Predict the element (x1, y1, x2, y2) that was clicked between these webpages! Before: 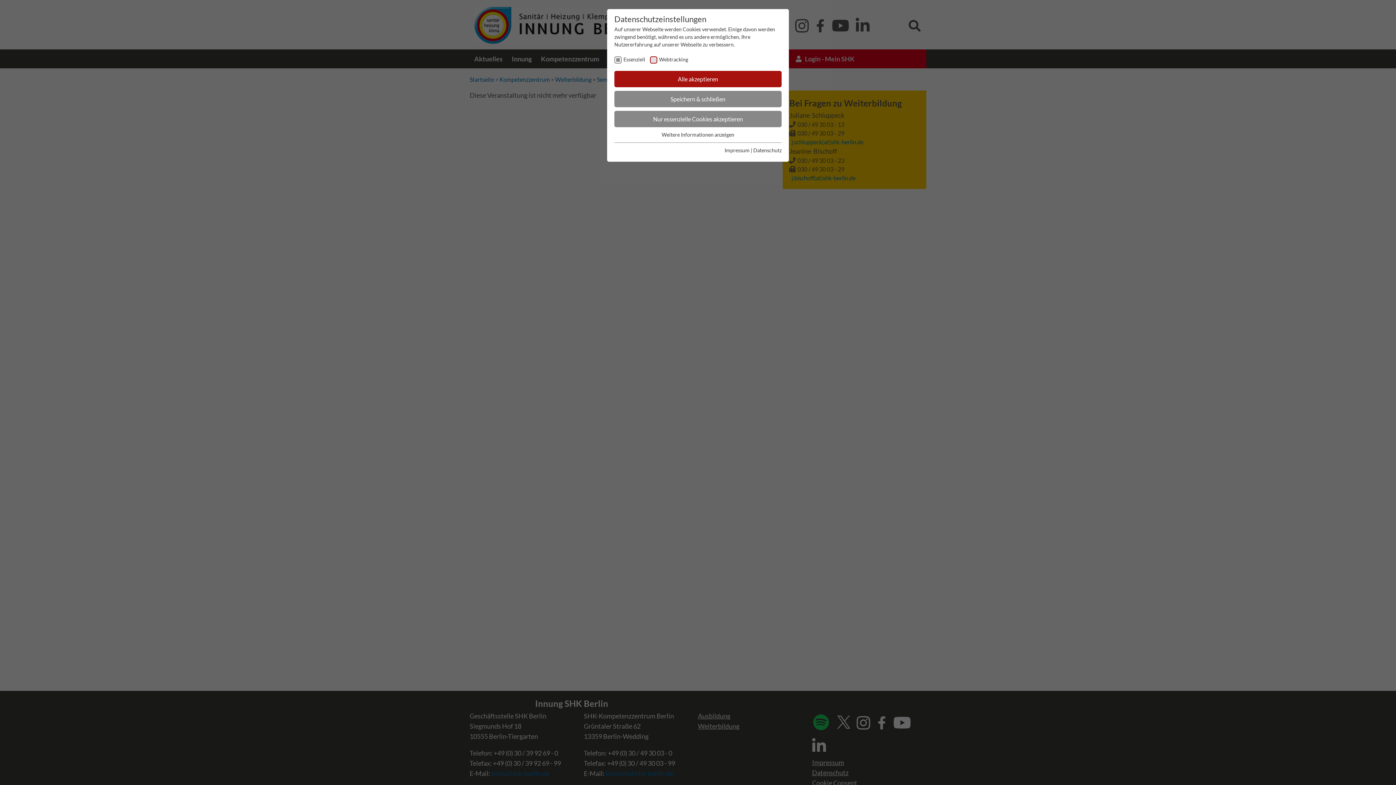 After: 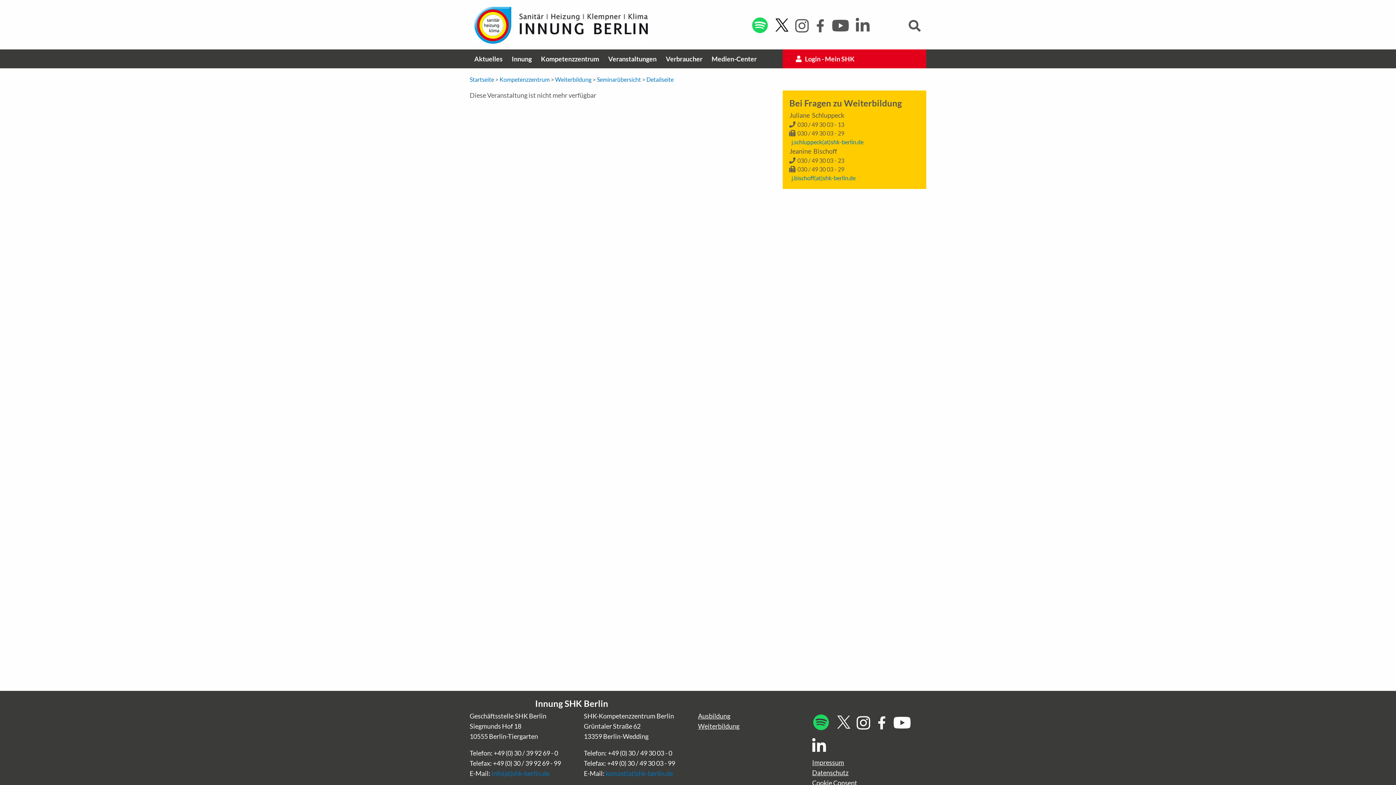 Action: bbox: (614, 111, 781, 127) label: Nur essenzielle Cookies akzeptieren